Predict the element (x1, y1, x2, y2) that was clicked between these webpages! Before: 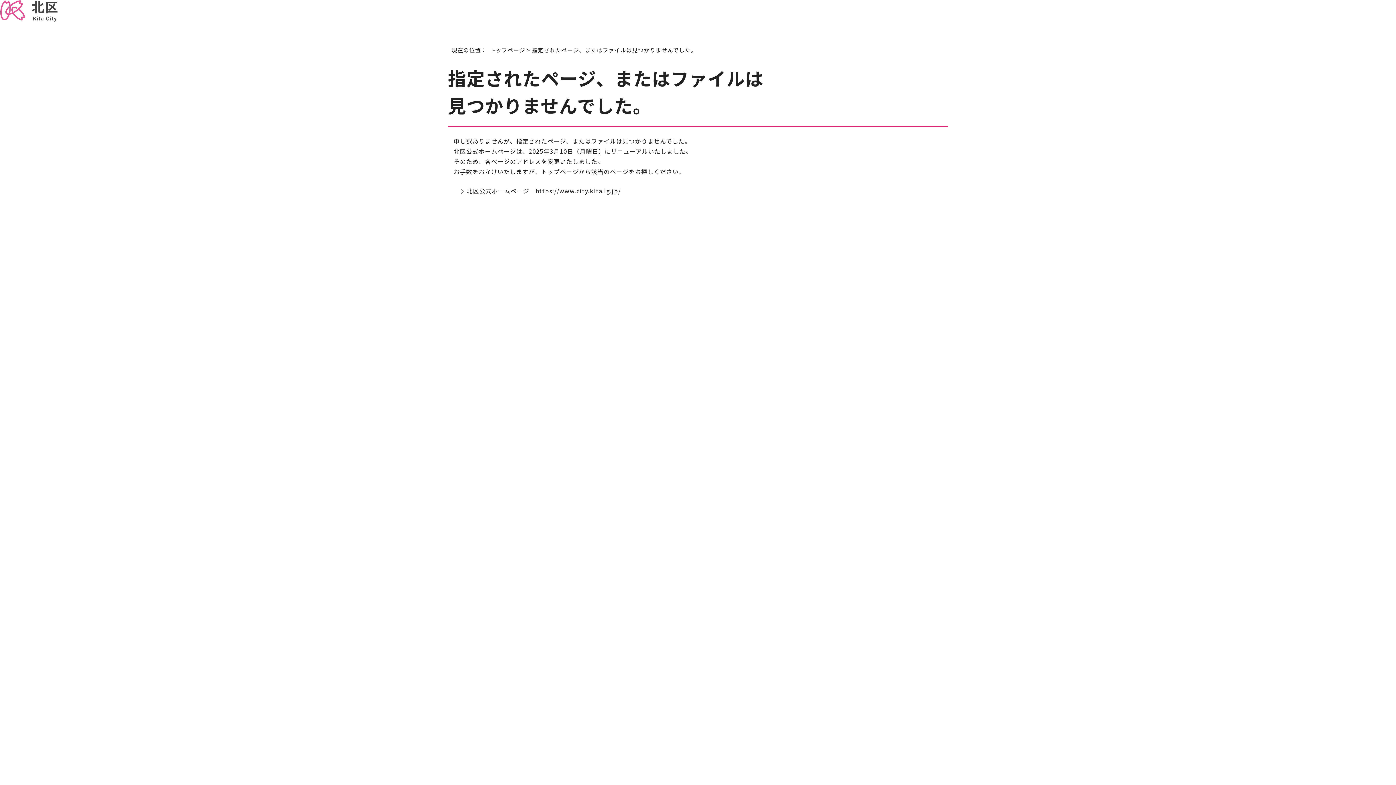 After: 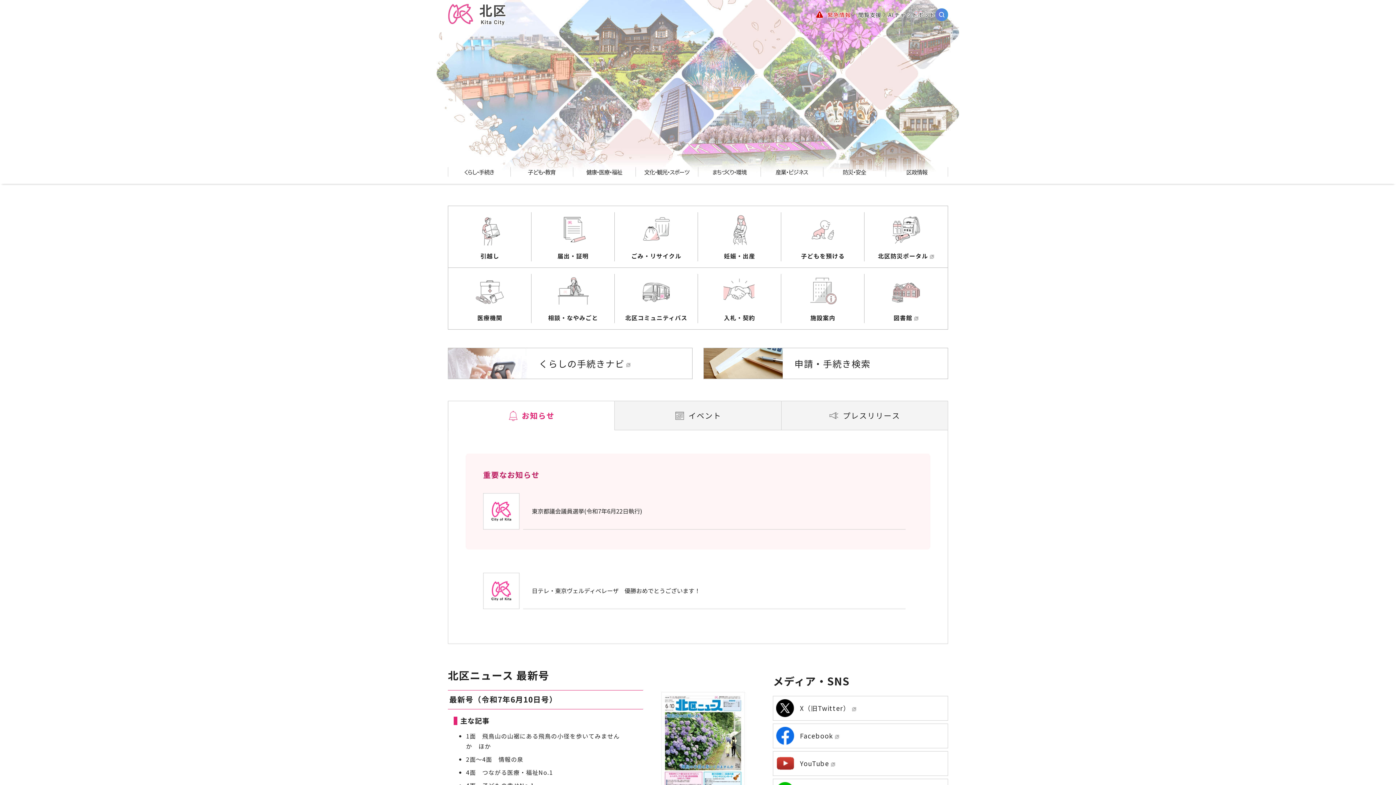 Action: bbox: (490, 45, 525, 53) label: トップページ